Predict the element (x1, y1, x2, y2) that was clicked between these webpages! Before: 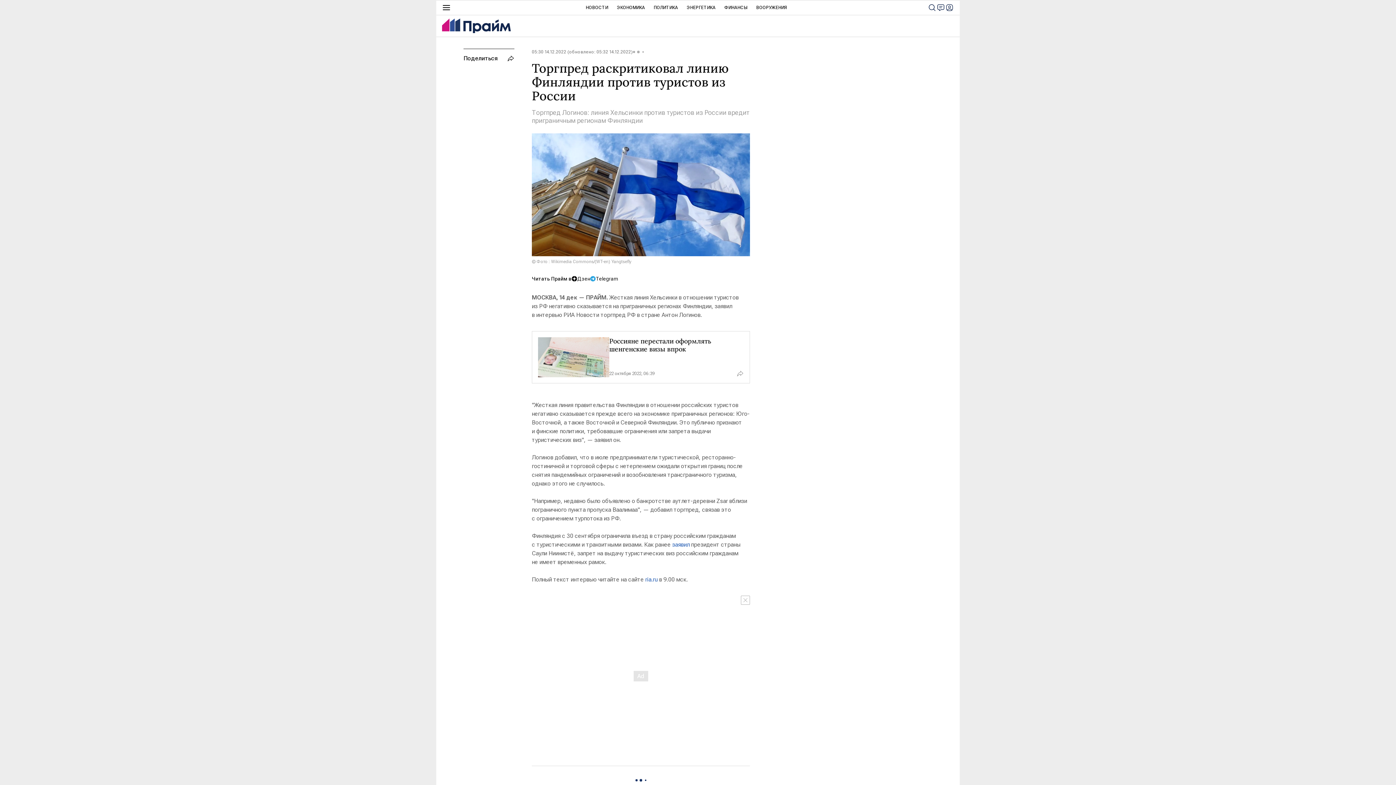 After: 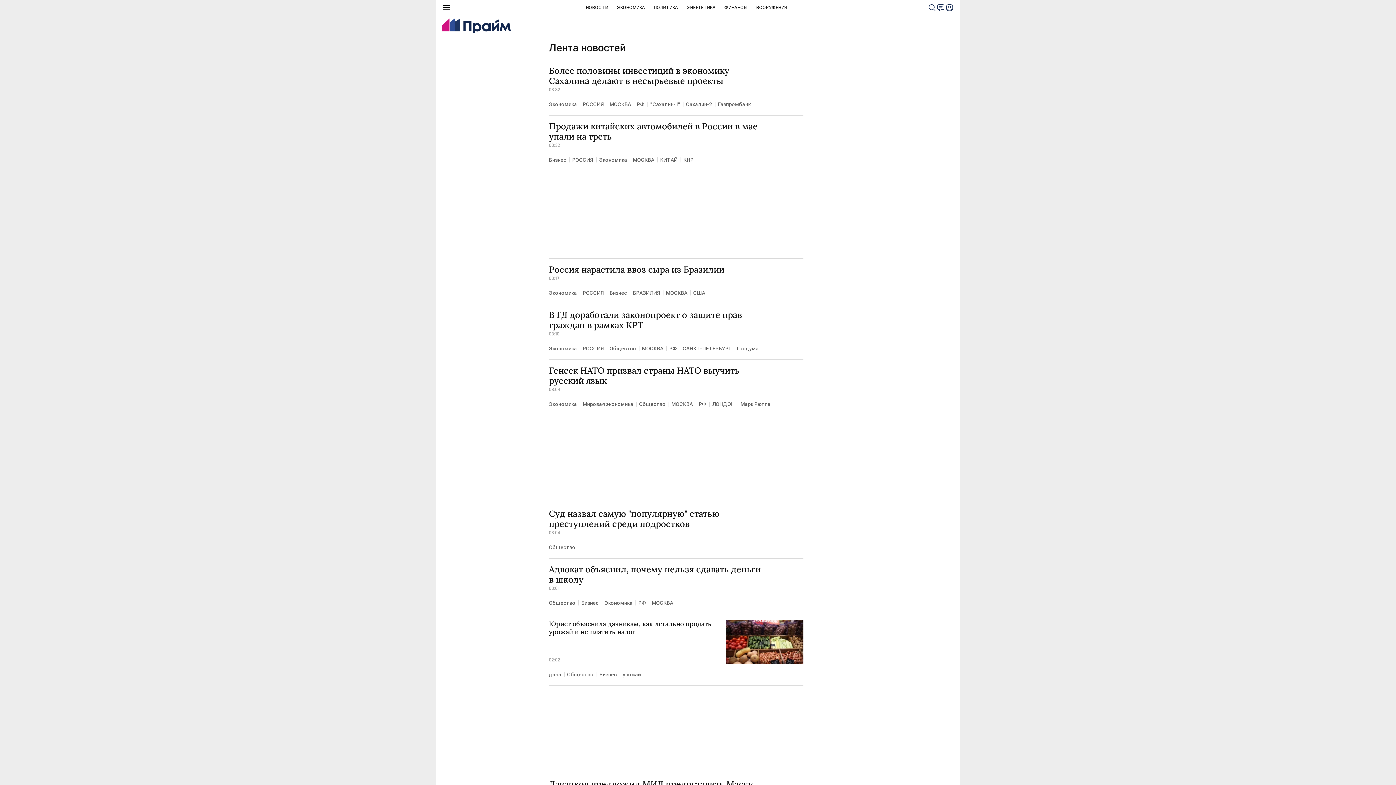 Action: label: НОВОСТИ bbox: (585, 0, 608, 14)